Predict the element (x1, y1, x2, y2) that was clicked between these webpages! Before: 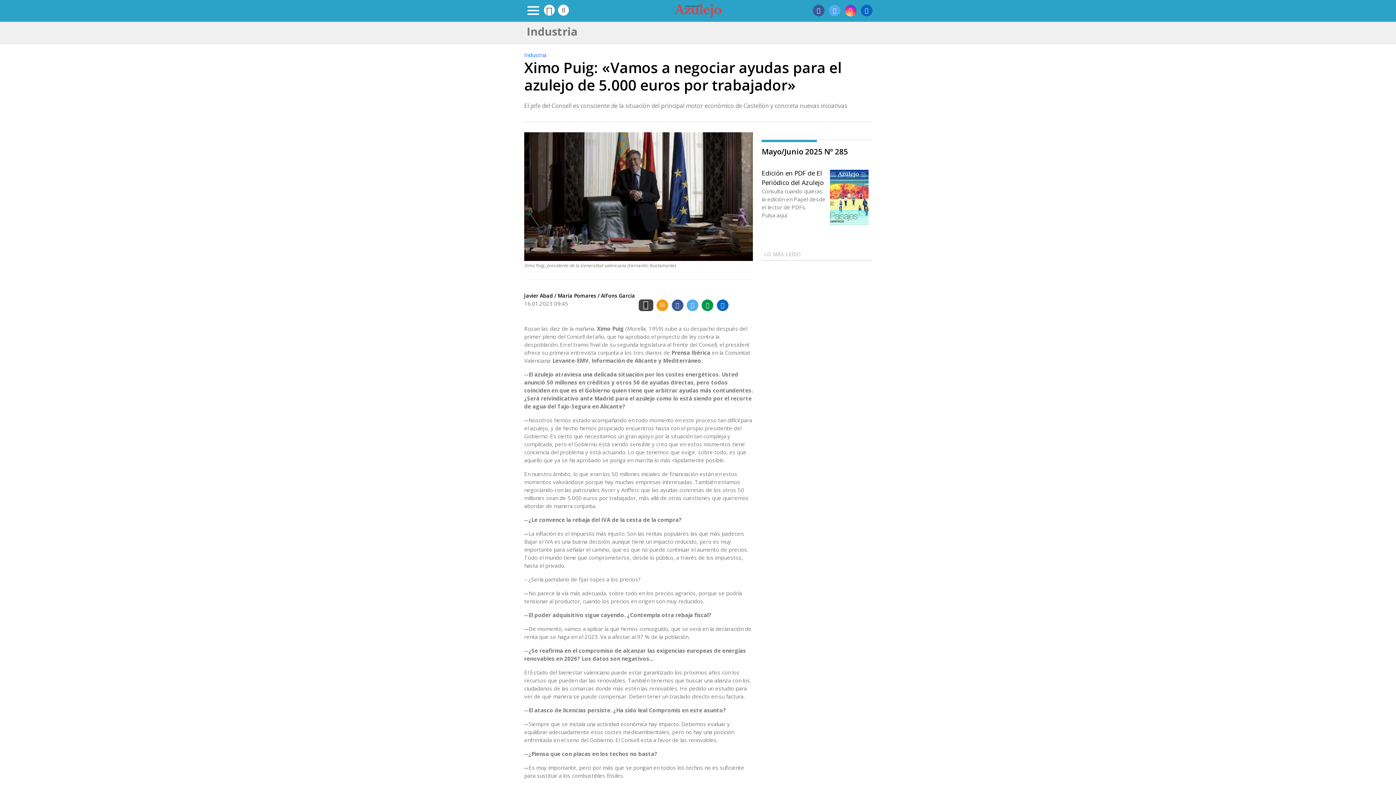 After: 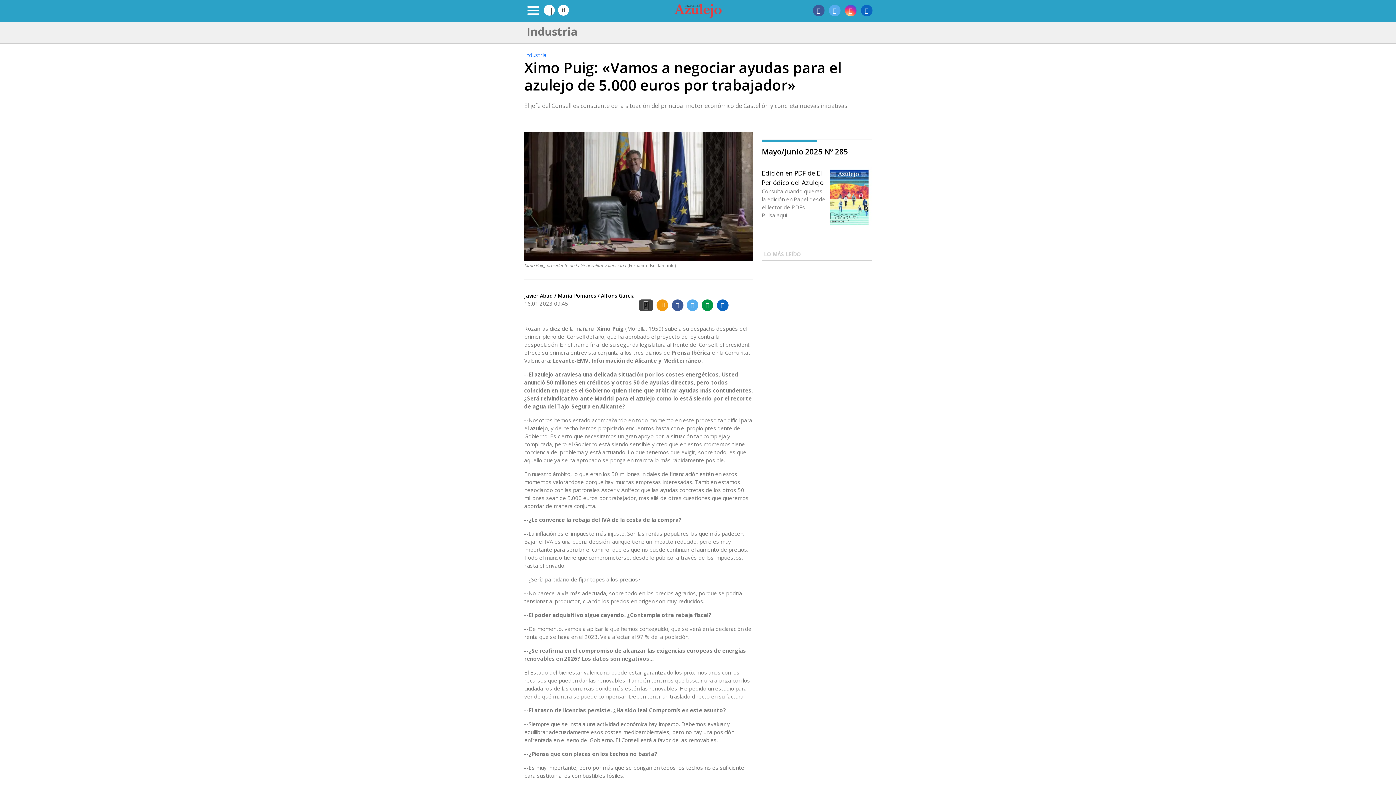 Action: bbox: (656, 299, 668, 311)